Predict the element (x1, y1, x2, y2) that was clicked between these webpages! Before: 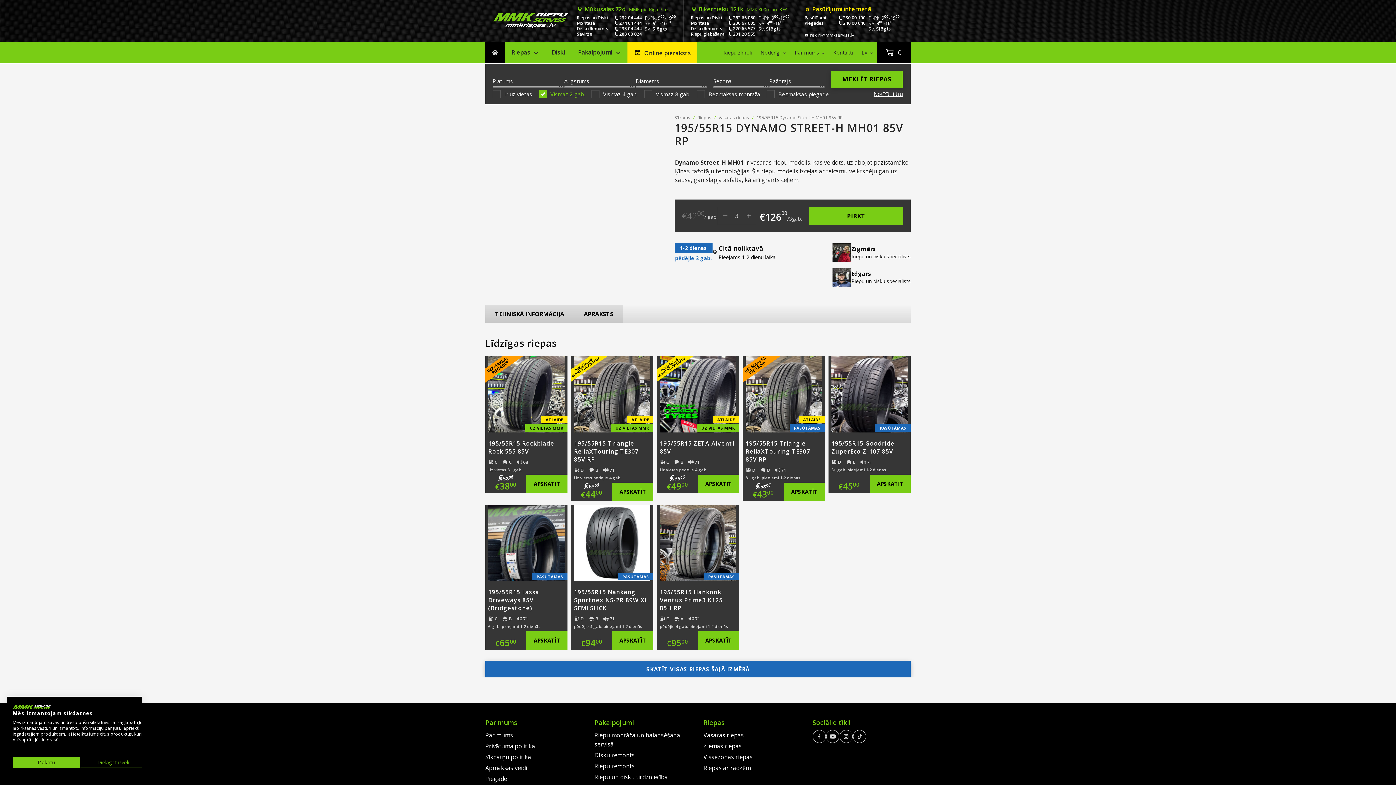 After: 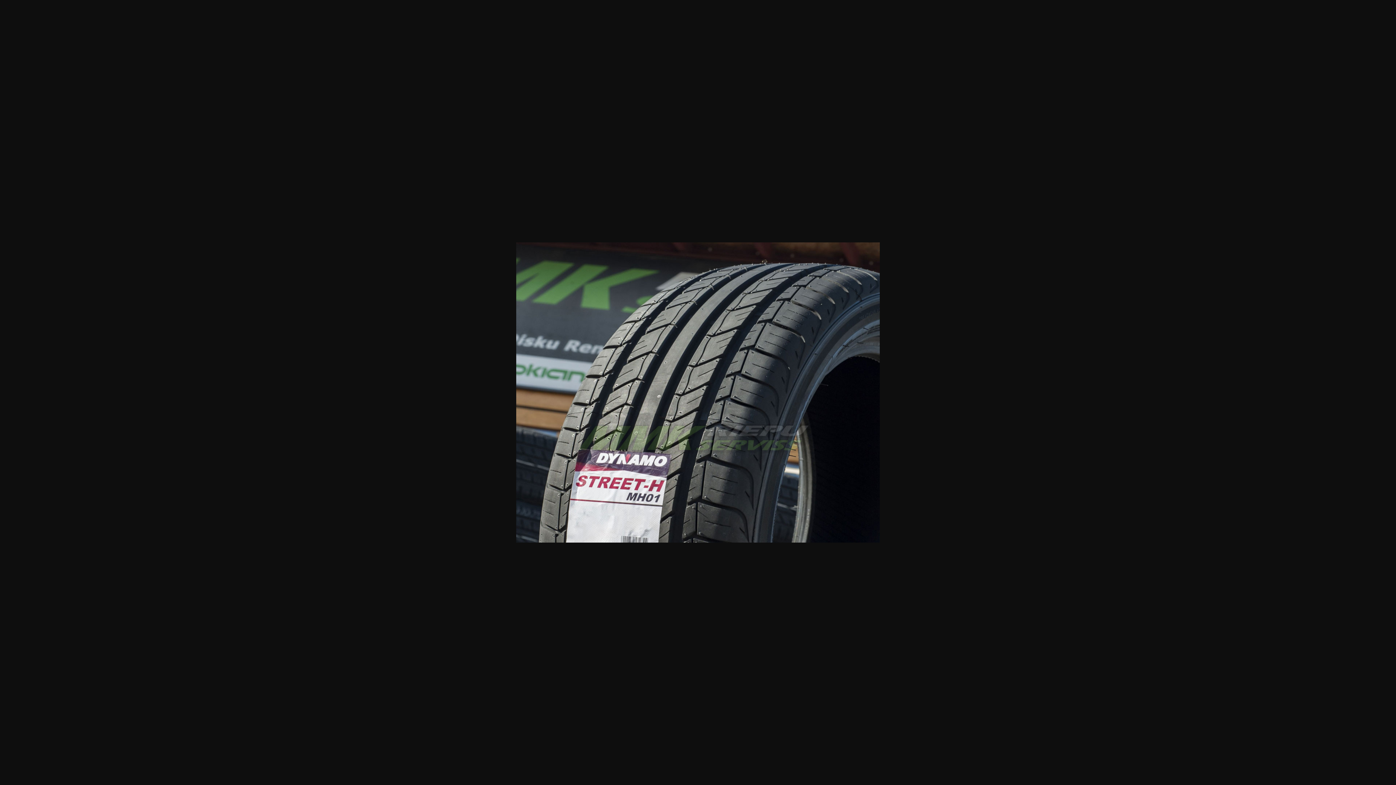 Action: bbox: (485, 115, 663, 262)